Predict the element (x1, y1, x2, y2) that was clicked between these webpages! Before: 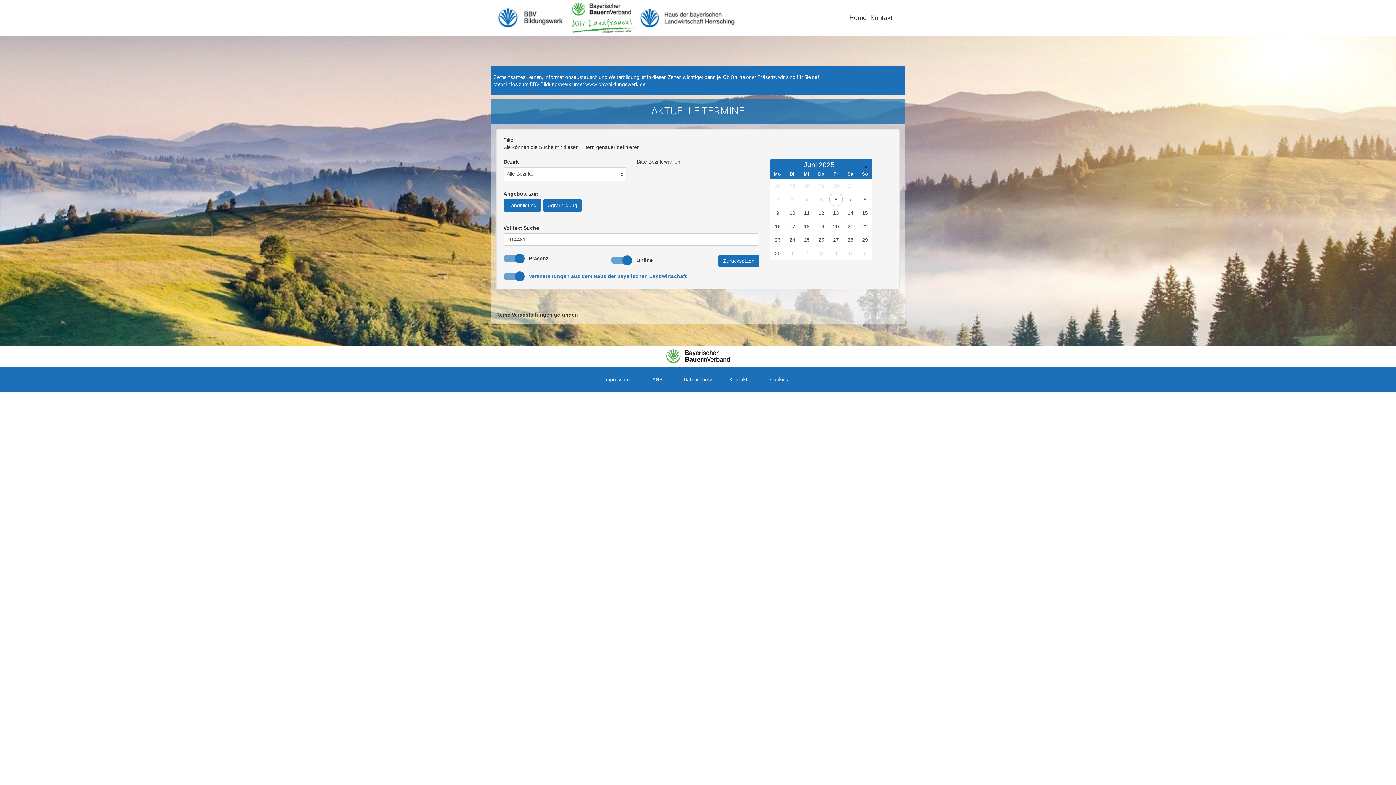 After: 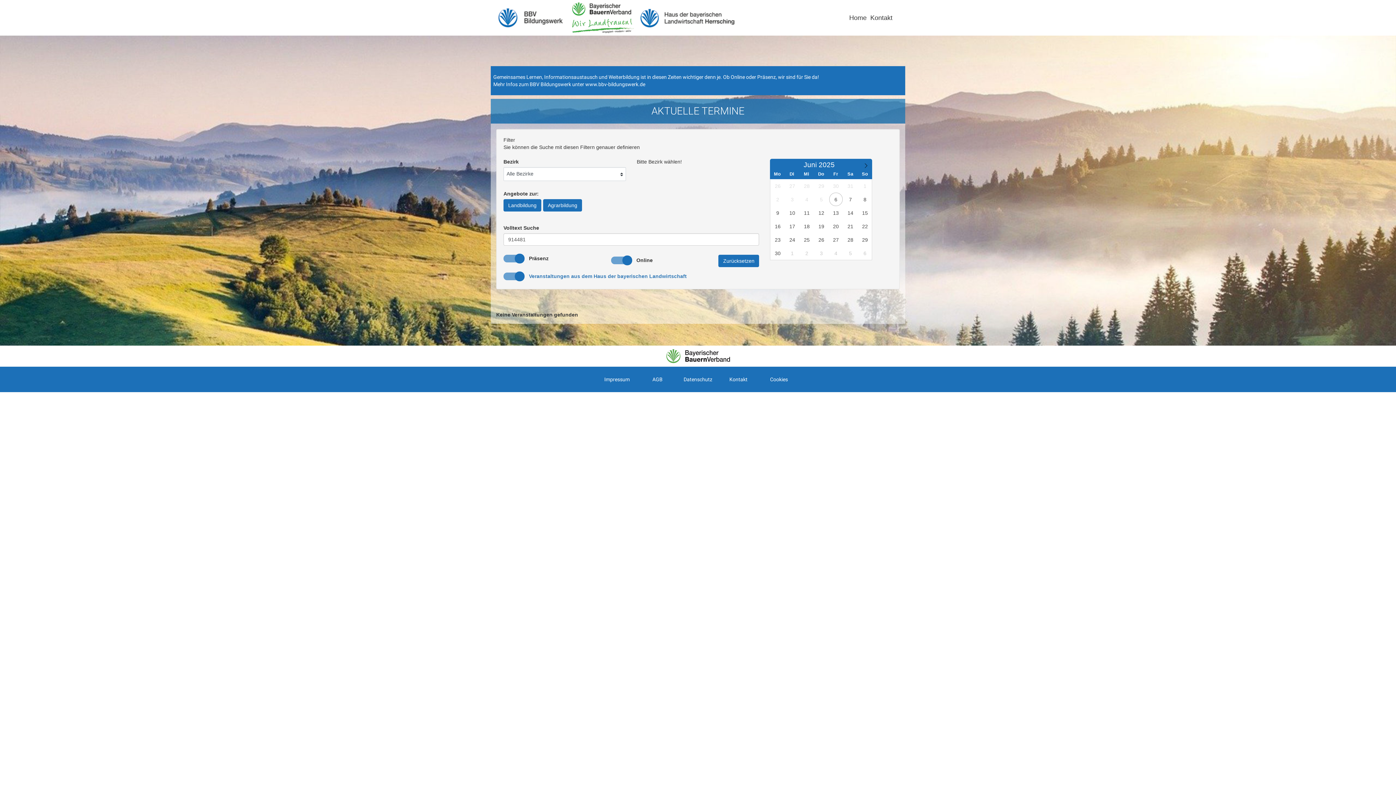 Action: bbox: (568, 2, 637, 33)